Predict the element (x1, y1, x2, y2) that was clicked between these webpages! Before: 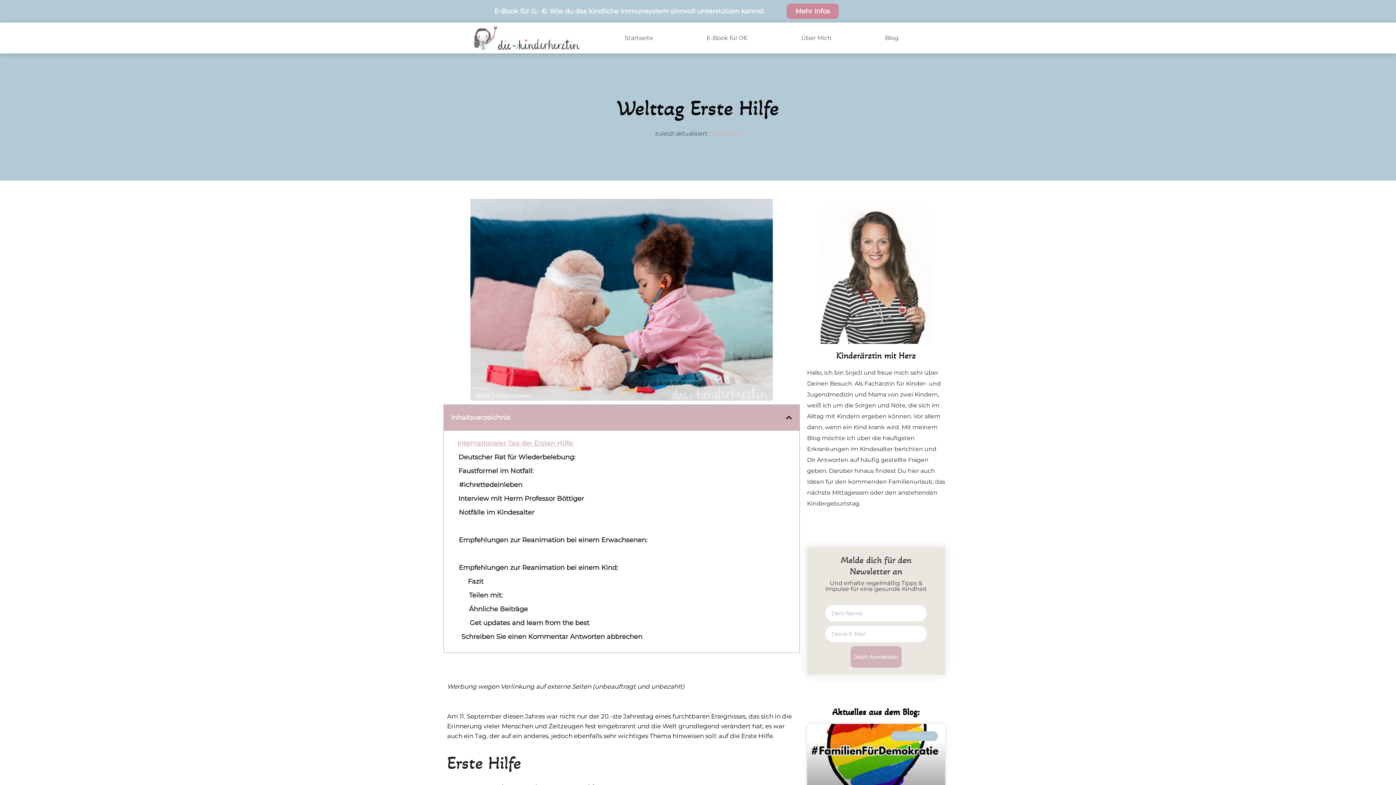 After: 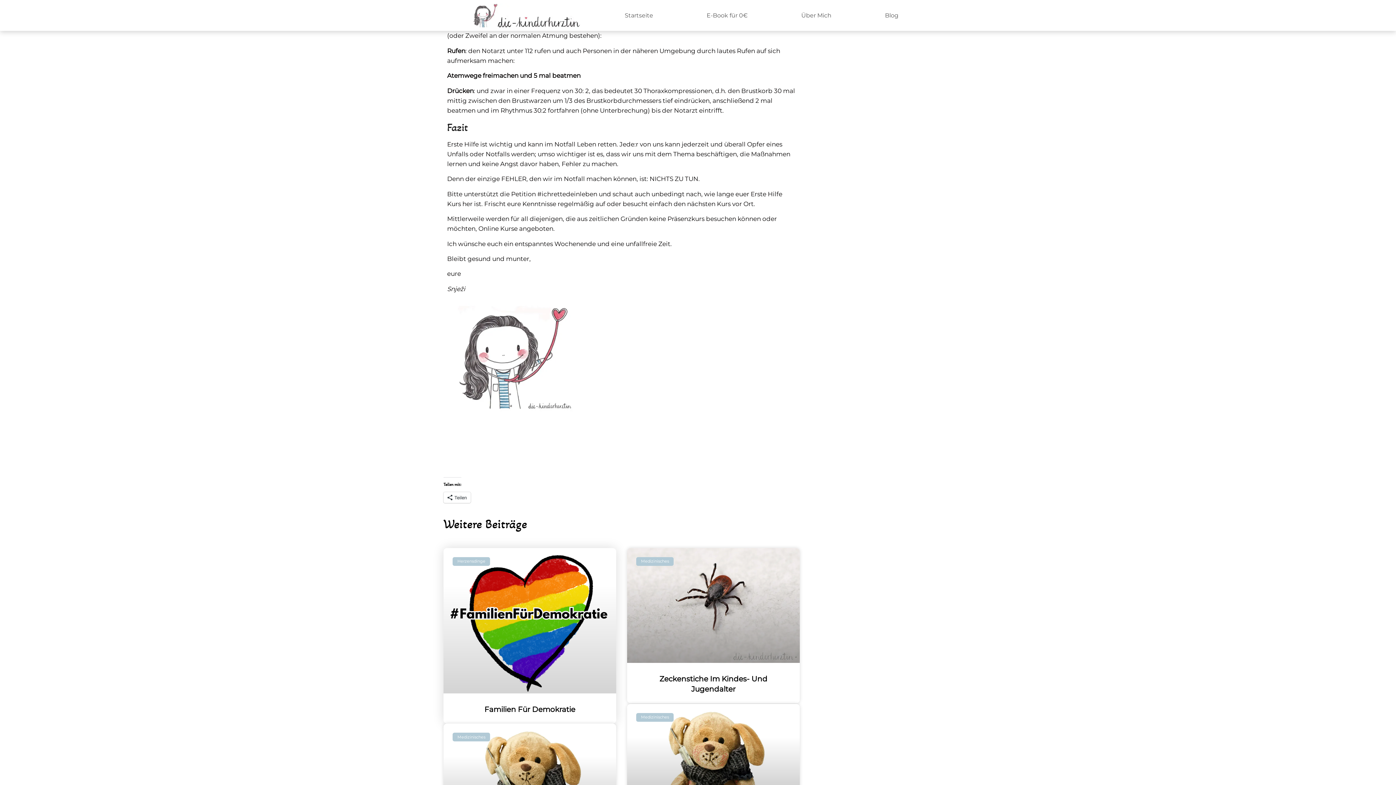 Action: bbox: (458, 562, 618, 573) label: Empfehlungen zur Reanimation bei einem Kind: